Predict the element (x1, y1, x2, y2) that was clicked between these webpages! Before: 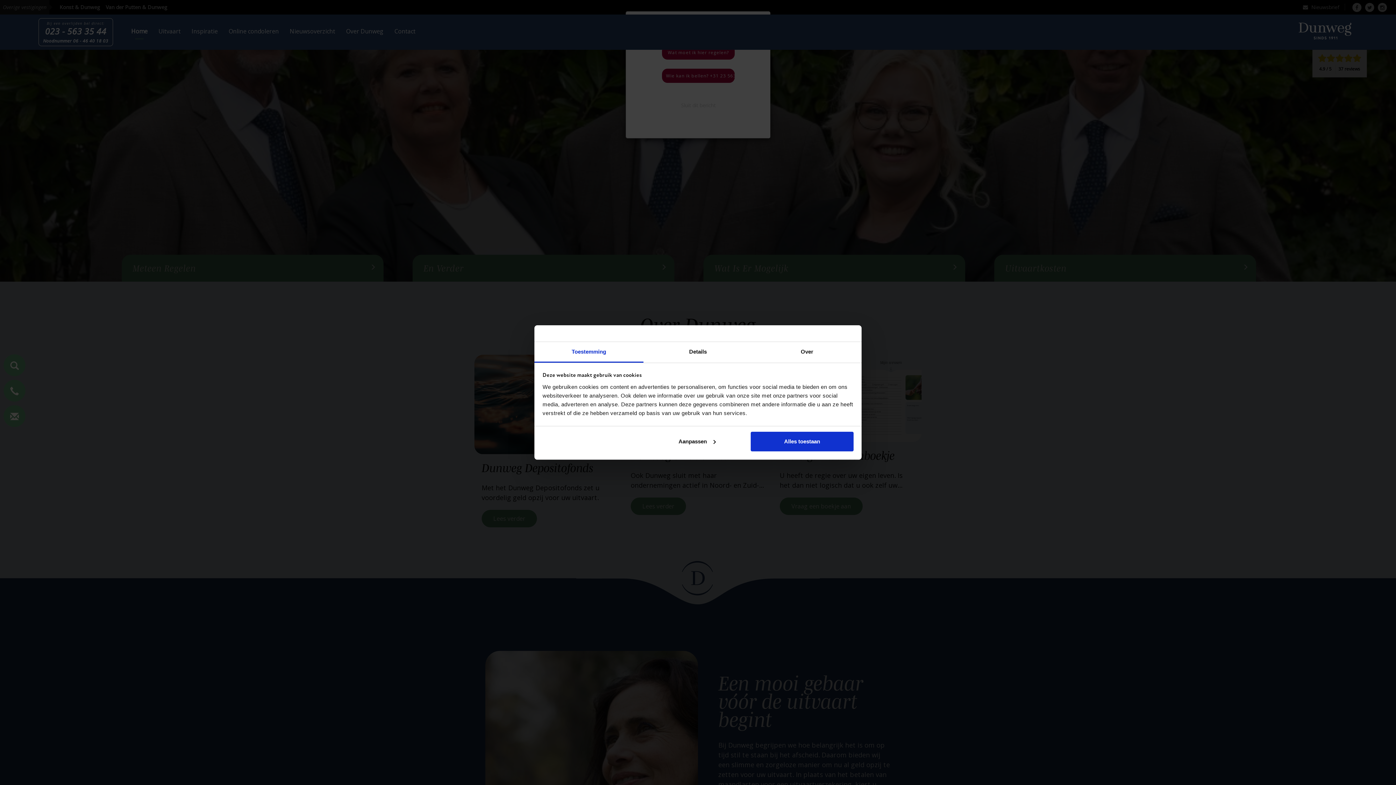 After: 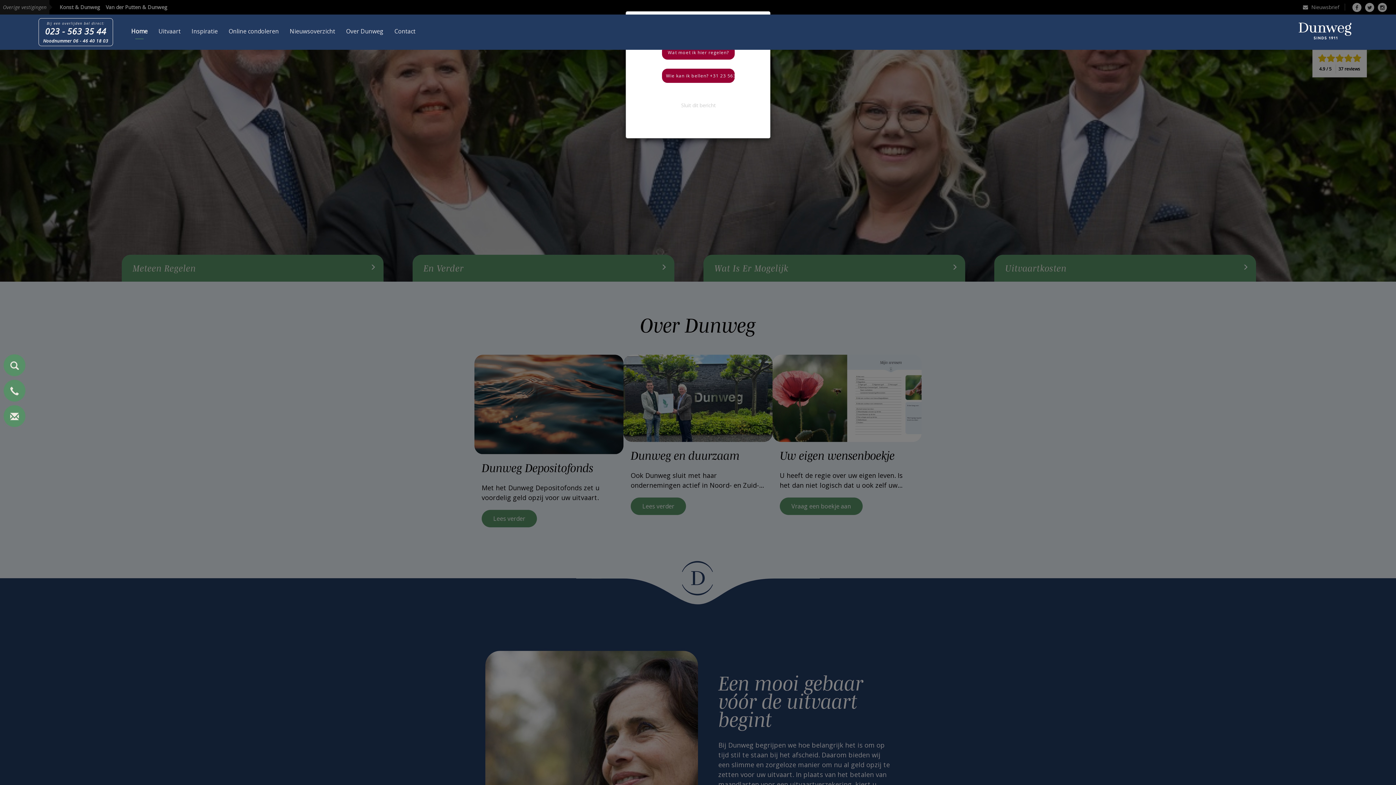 Action: bbox: (751, 431, 853, 451) label: Alles toestaan